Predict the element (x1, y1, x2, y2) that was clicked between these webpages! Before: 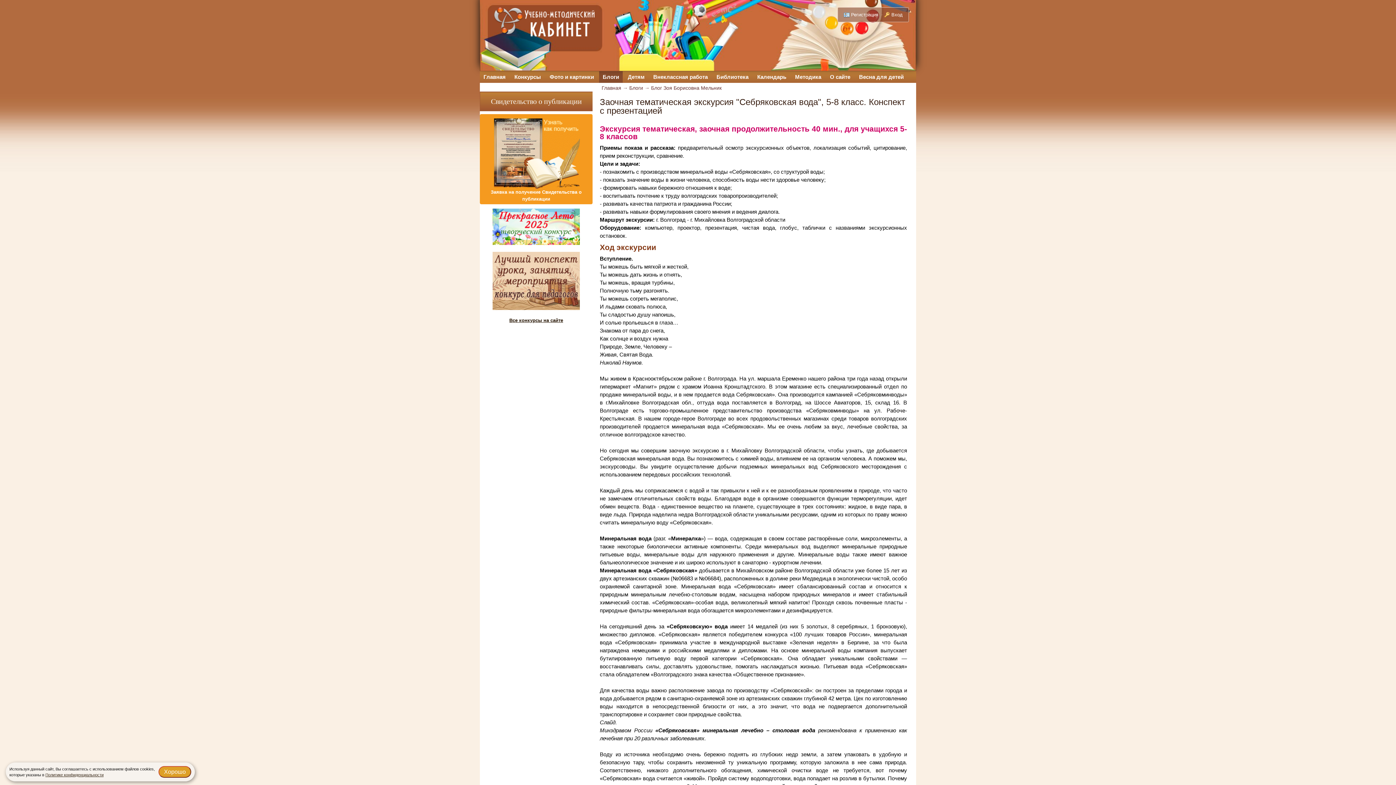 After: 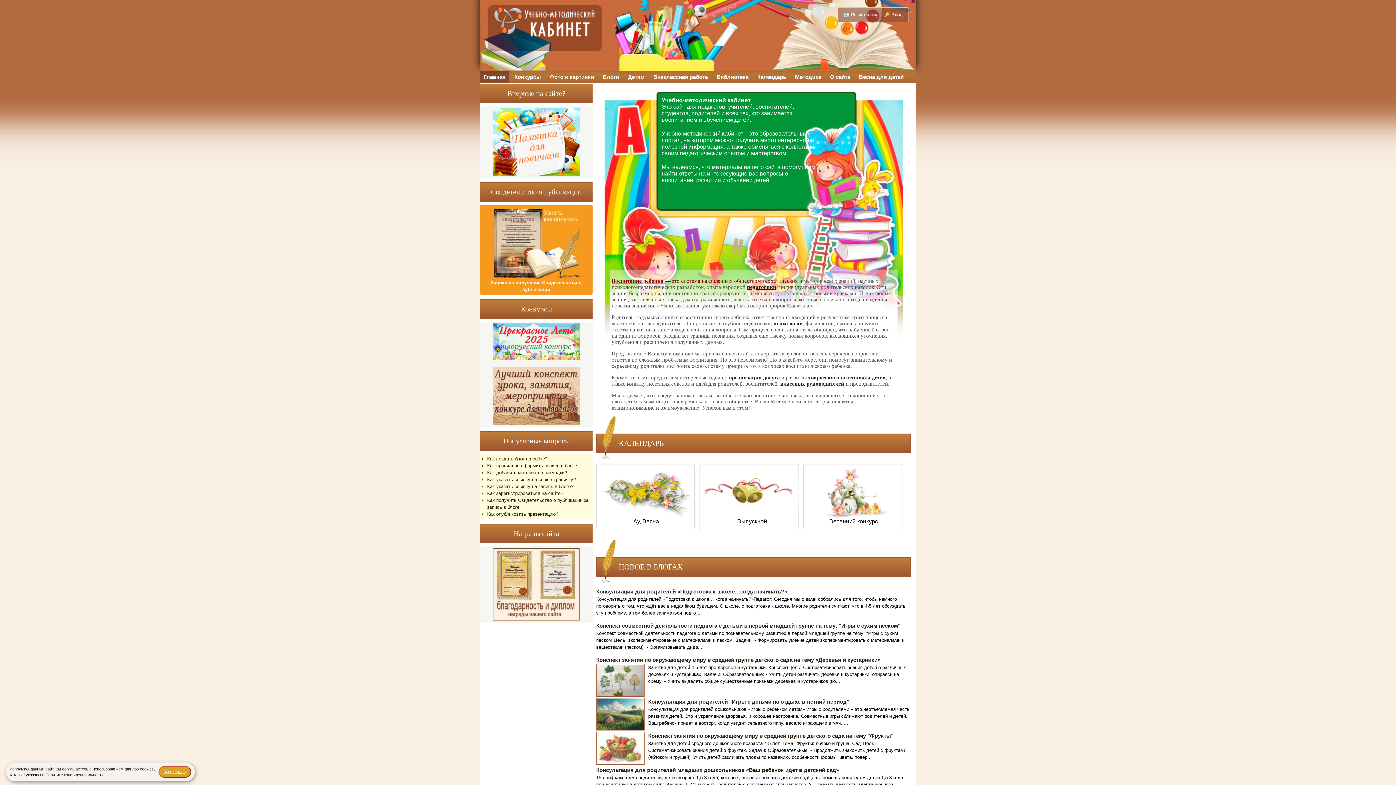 Action: bbox: (601, 85, 621, 90) label: Главная